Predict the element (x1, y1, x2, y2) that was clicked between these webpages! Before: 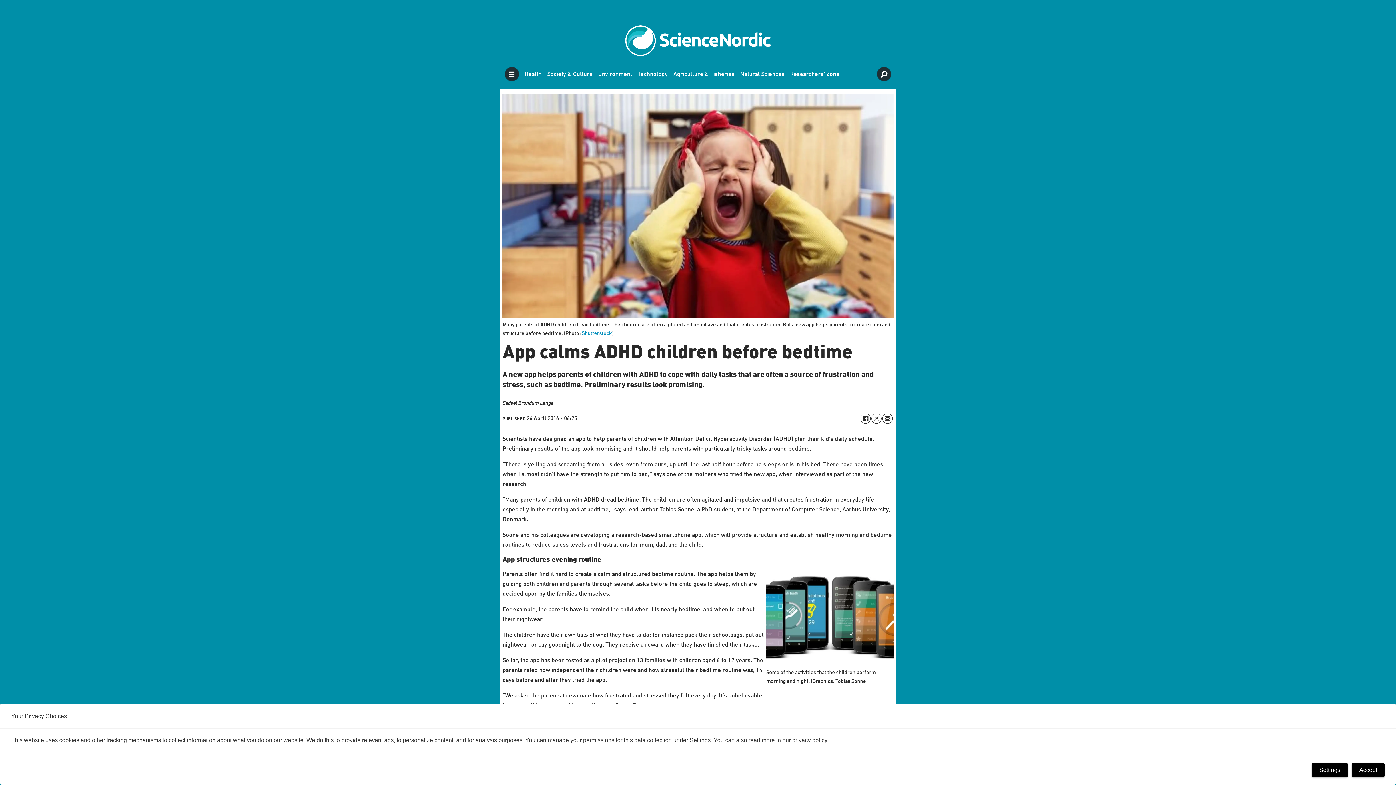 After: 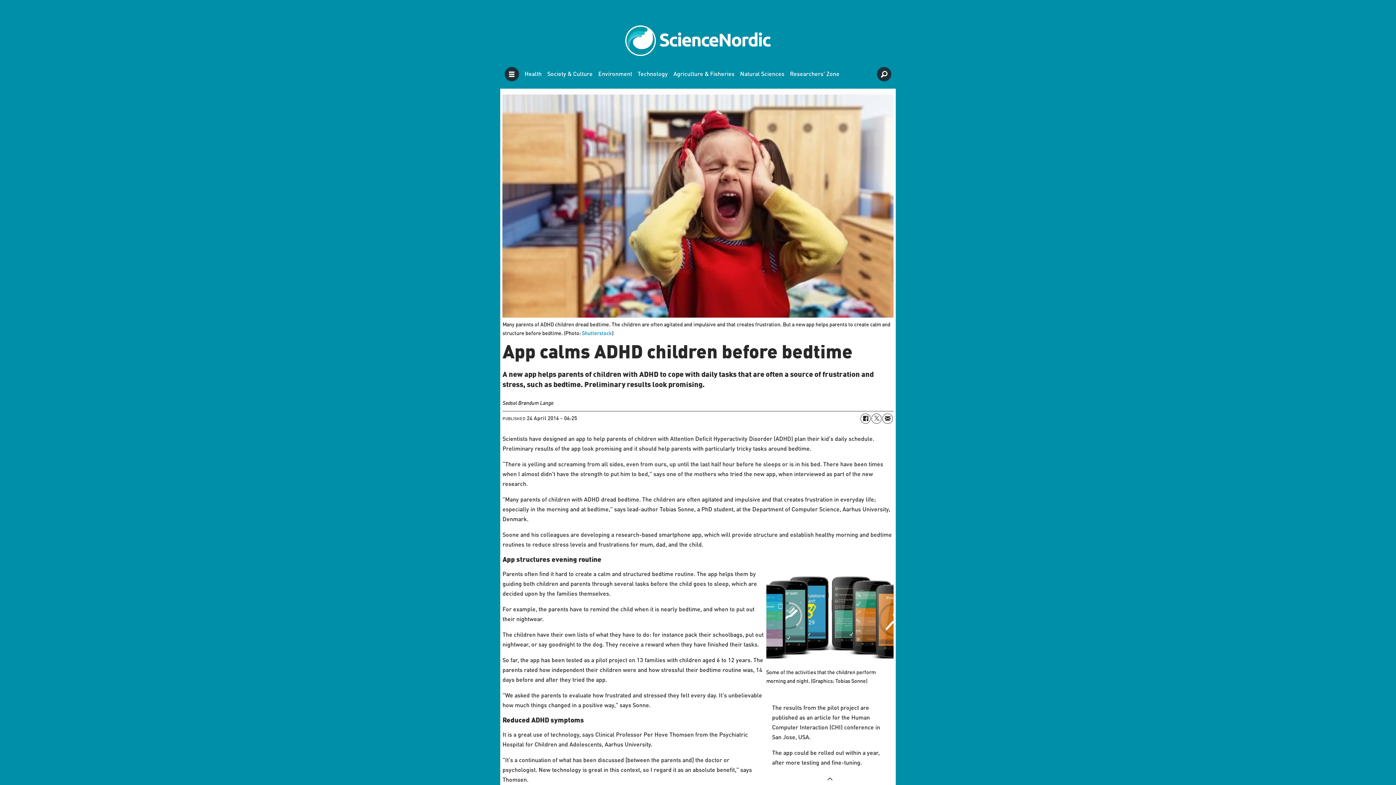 Action: label: Accept bbox: (1352, 763, 1385, 777)